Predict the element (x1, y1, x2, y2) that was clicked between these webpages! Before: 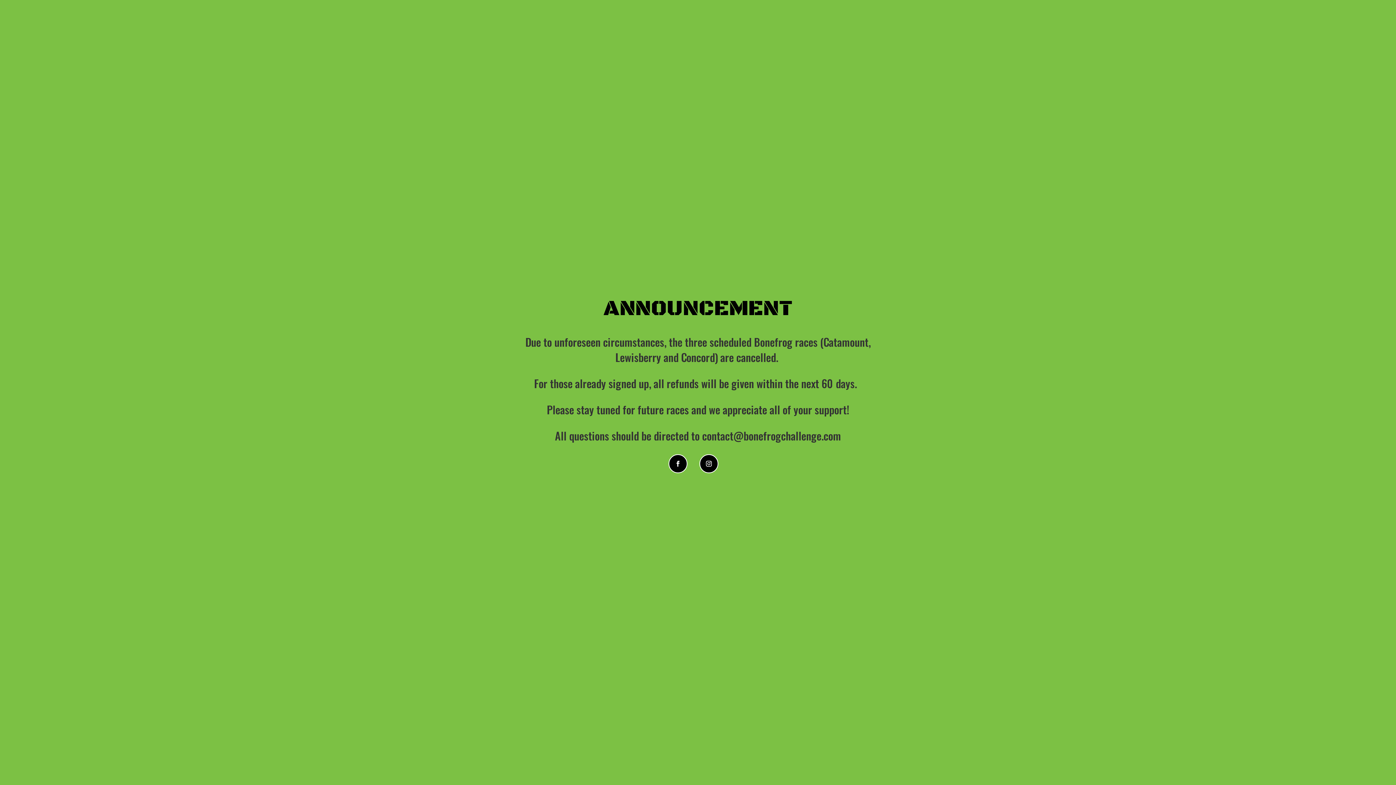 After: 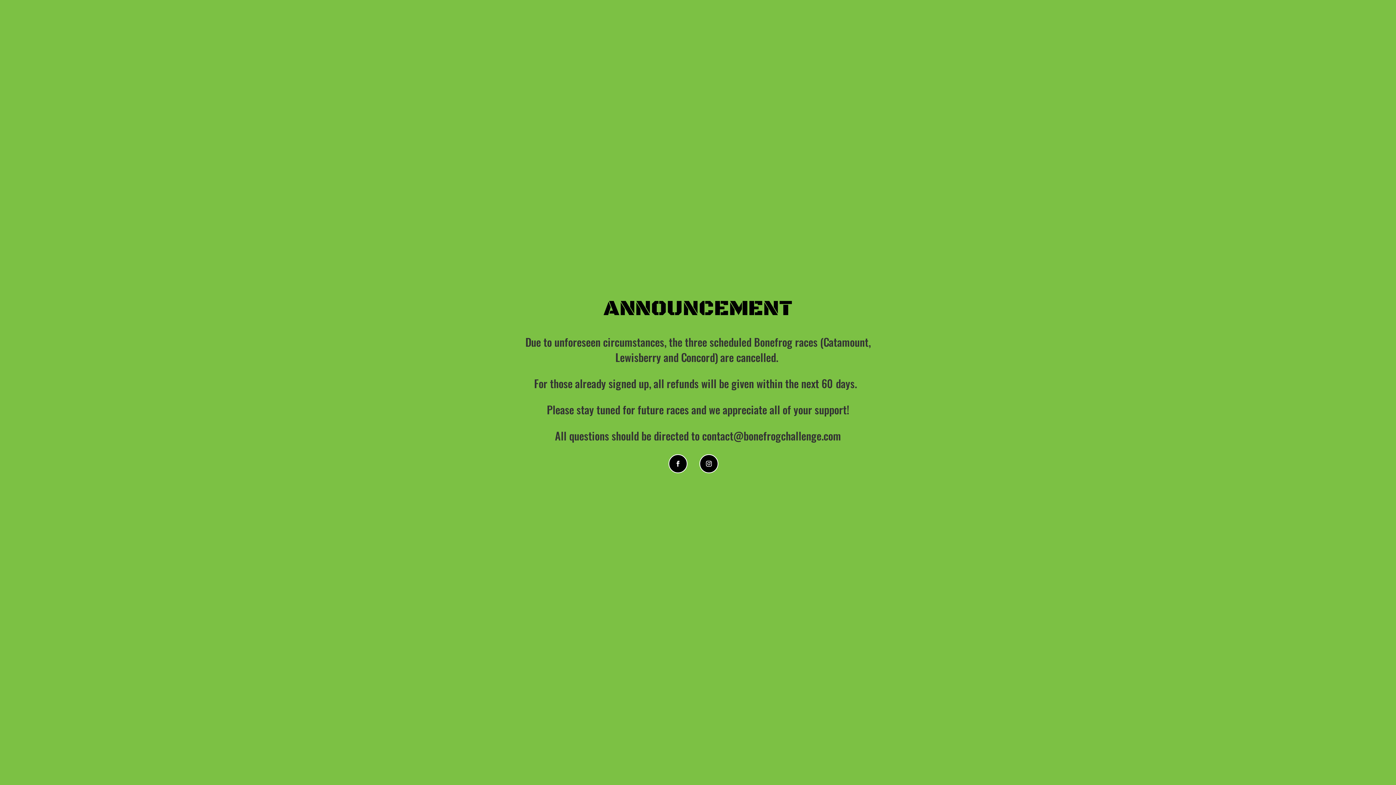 Action: bbox: (668, 454, 687, 473)